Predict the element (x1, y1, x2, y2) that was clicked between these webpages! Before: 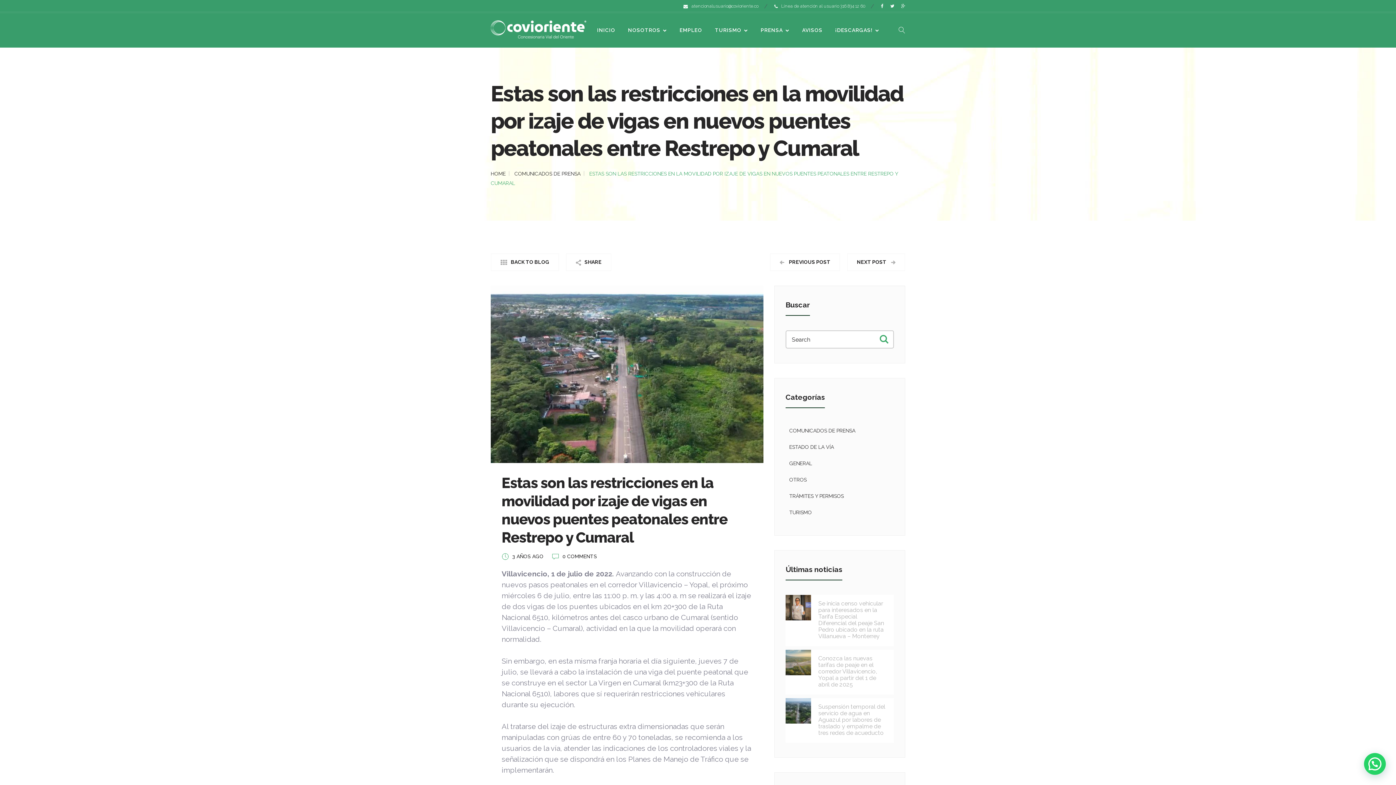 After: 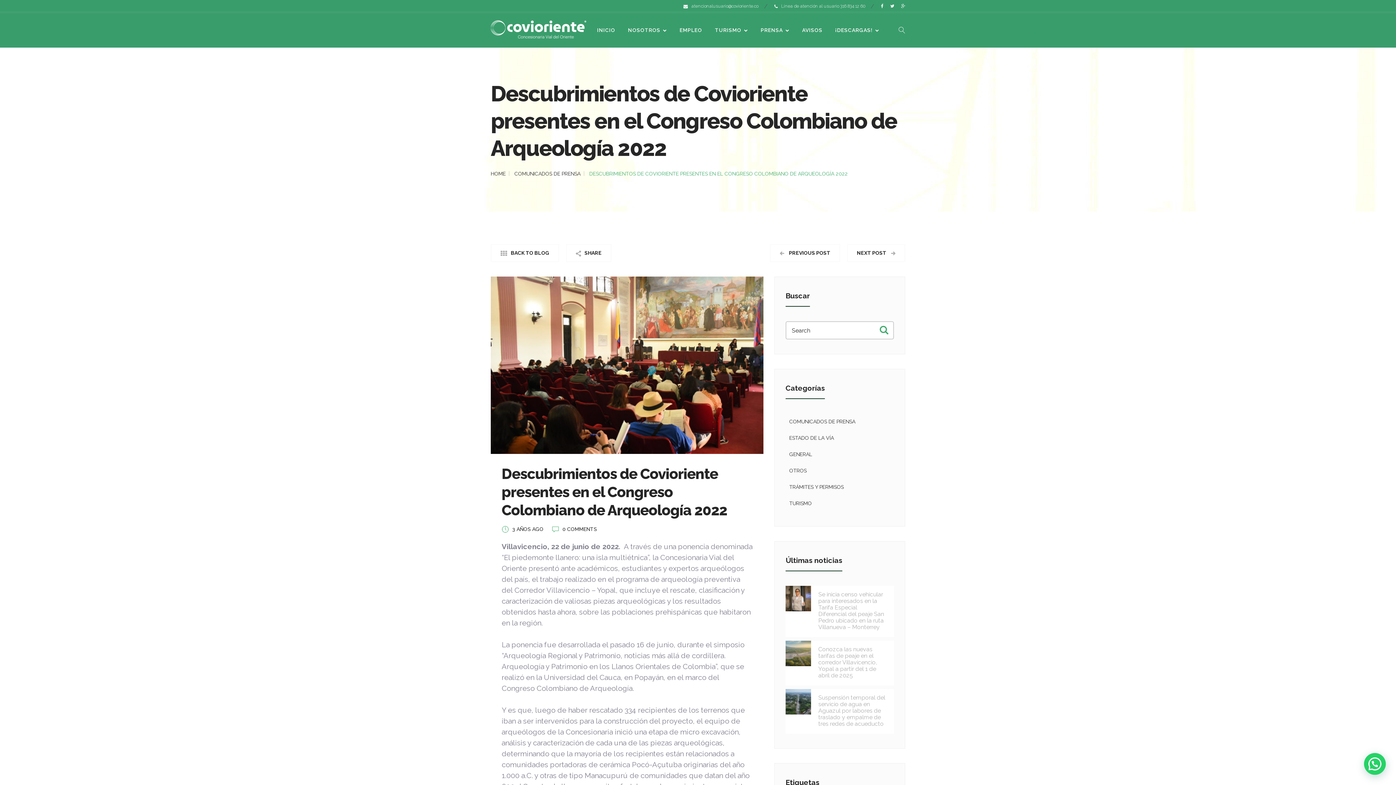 Action: label:  PREVIOUS POST bbox: (770, 253, 840, 271)